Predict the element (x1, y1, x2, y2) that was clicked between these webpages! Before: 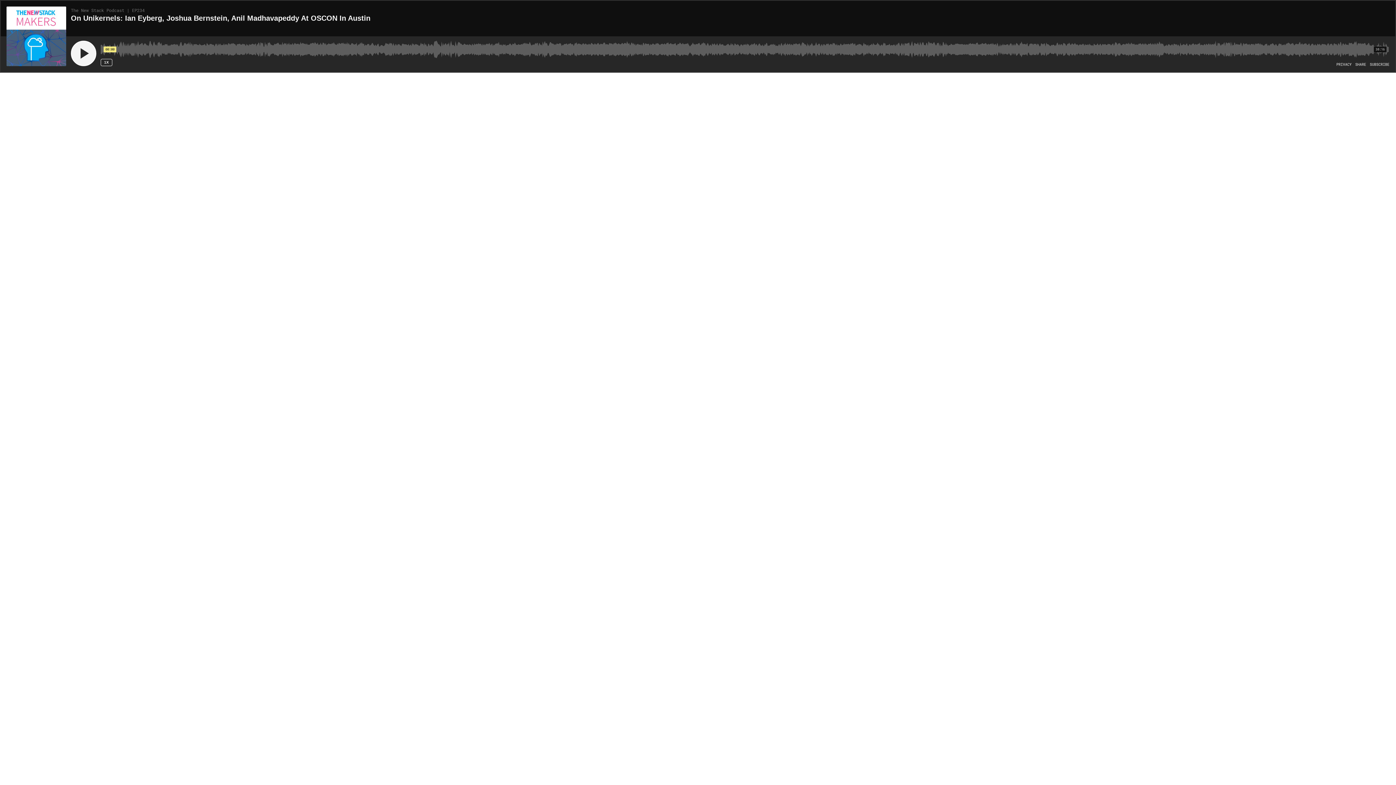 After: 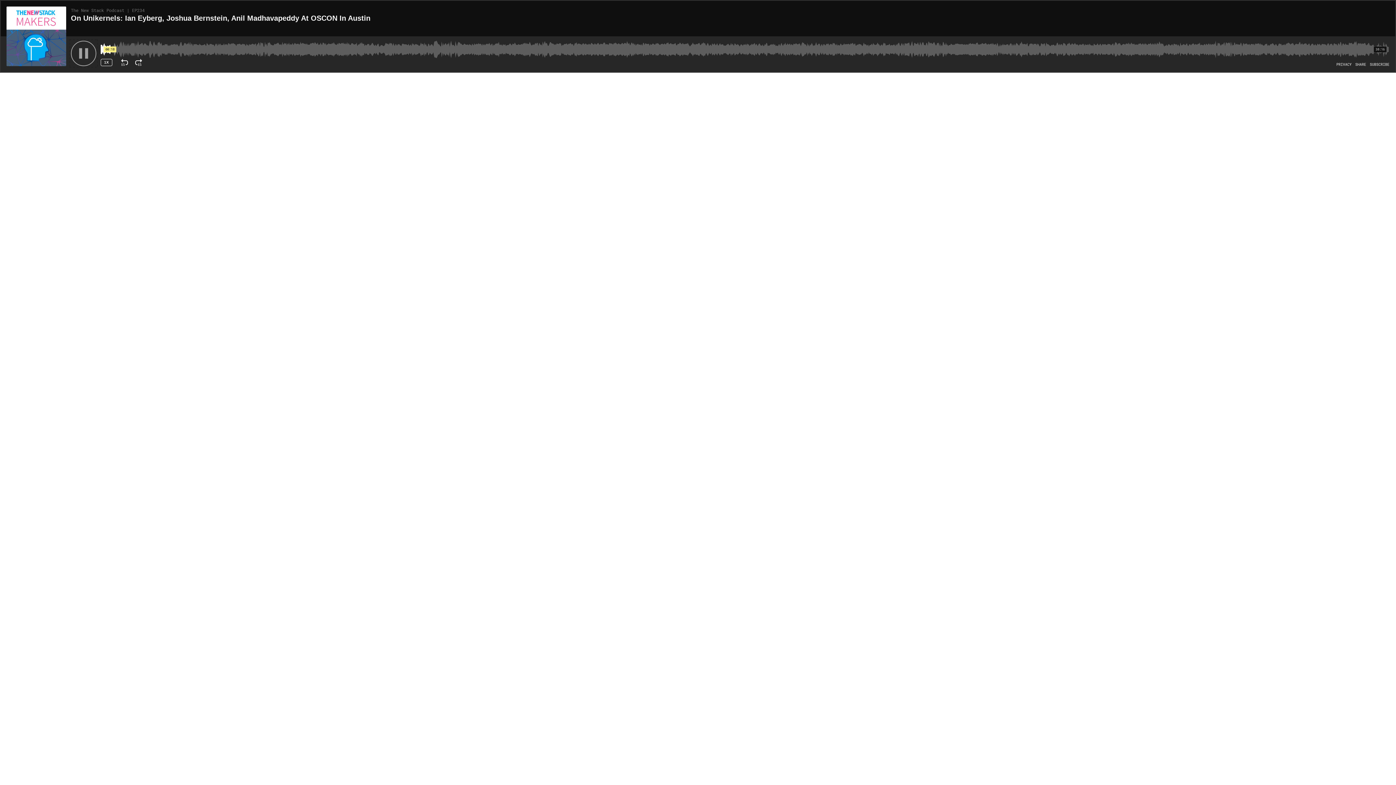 Action: bbox: (70, 40, 96, 66) label: Play